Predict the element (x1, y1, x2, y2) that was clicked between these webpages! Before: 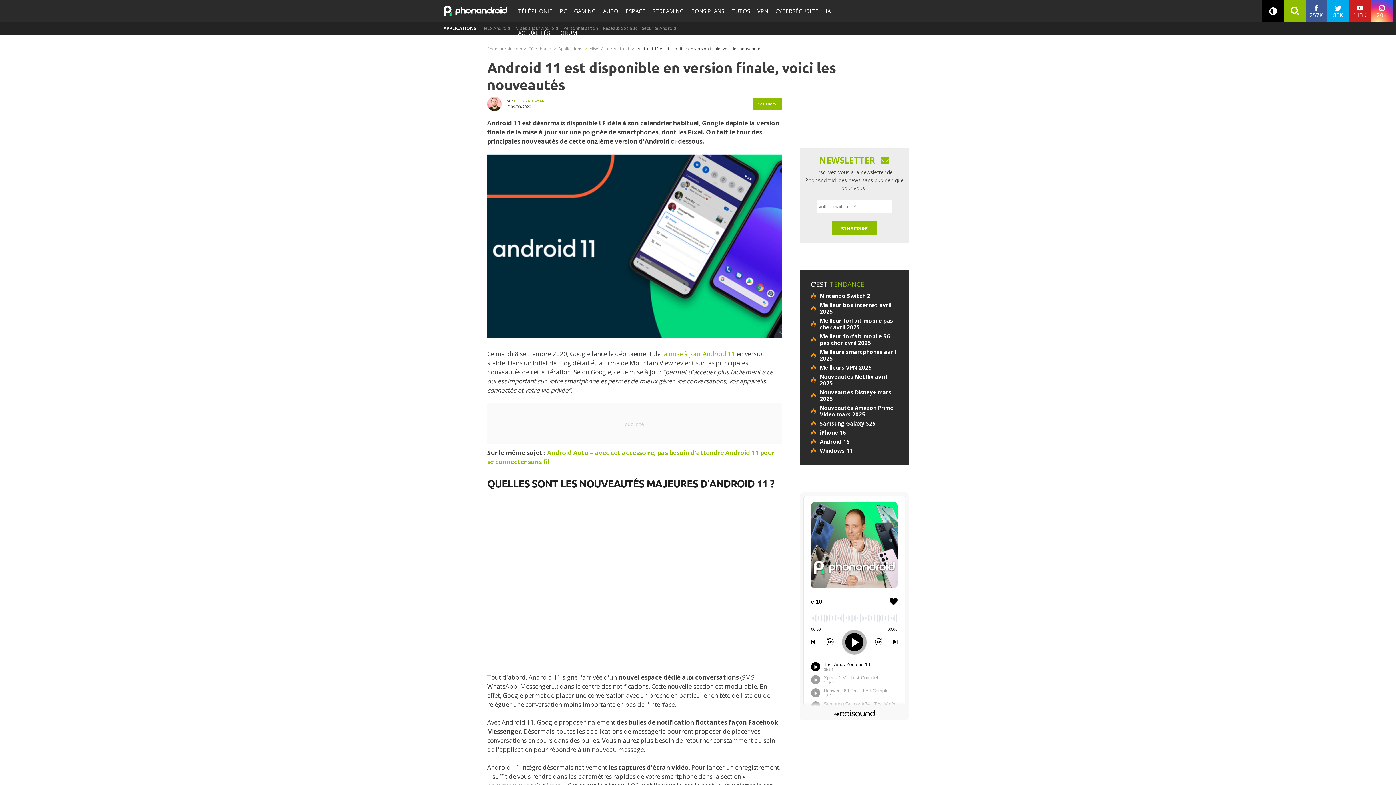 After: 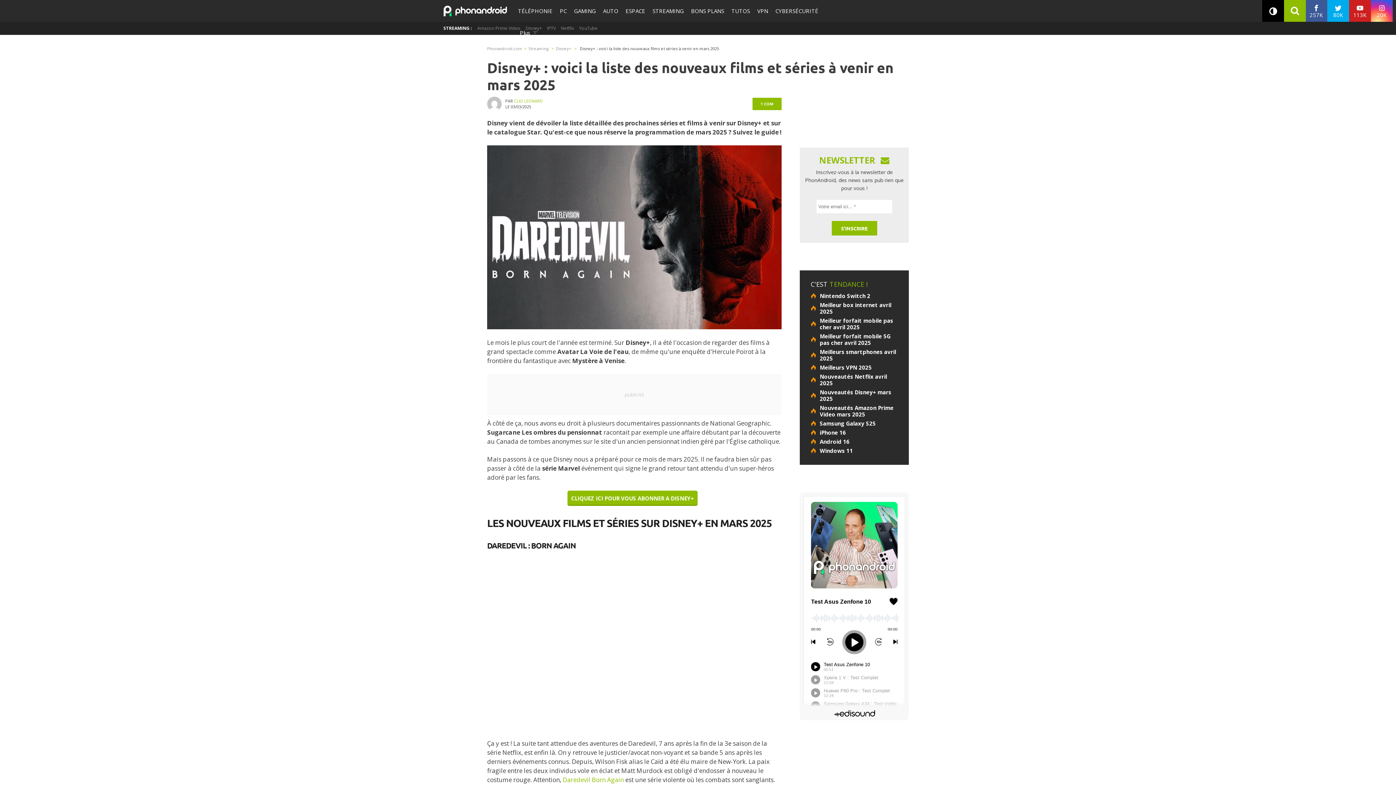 Action: label: Nouveautés Disney+ mars 2025 bbox: (810, 389, 898, 402)